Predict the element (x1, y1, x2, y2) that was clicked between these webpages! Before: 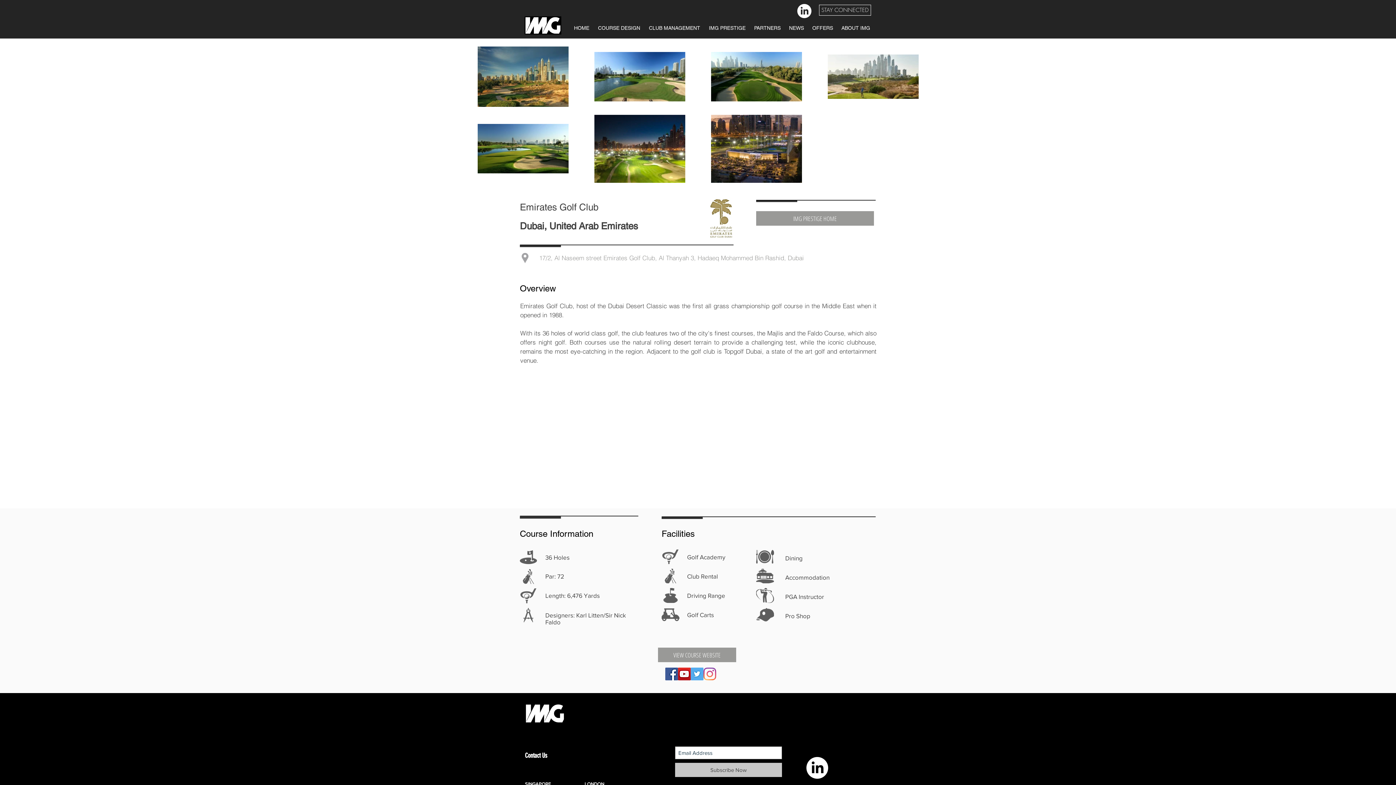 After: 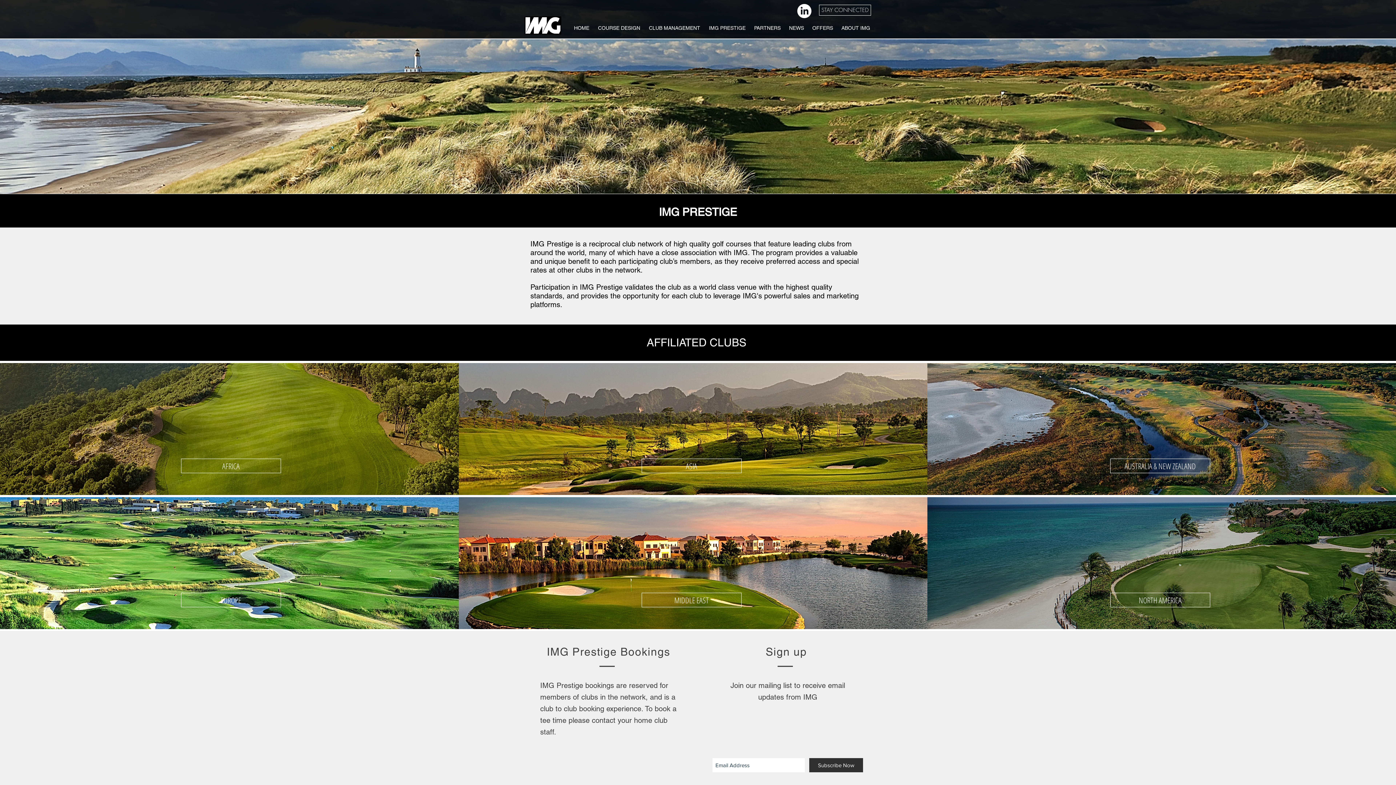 Action: bbox: (756, 211, 874, 225) label: IMG PRESTIGE HOME